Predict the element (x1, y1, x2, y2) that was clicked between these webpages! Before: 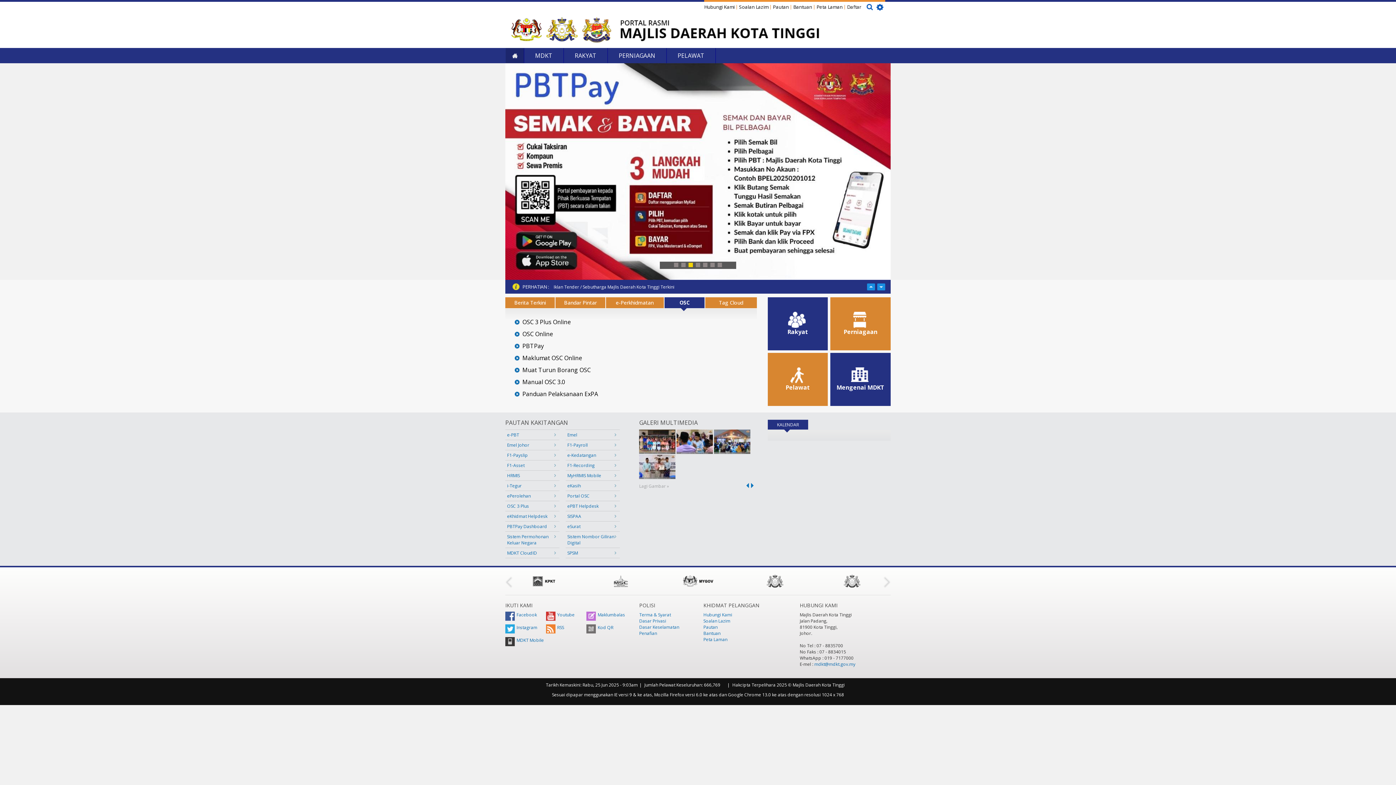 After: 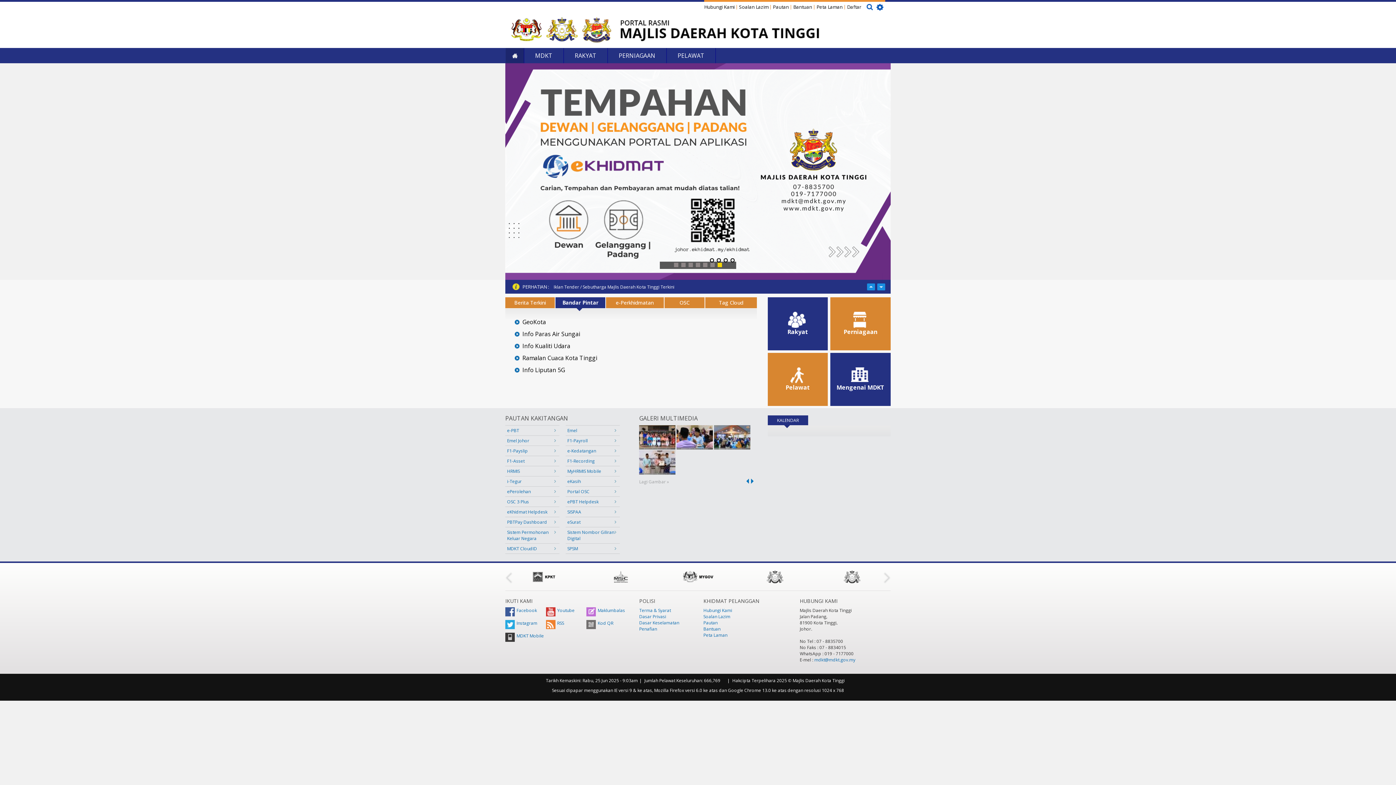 Action: label: Bandar Pintar bbox: (555, 297, 605, 308)